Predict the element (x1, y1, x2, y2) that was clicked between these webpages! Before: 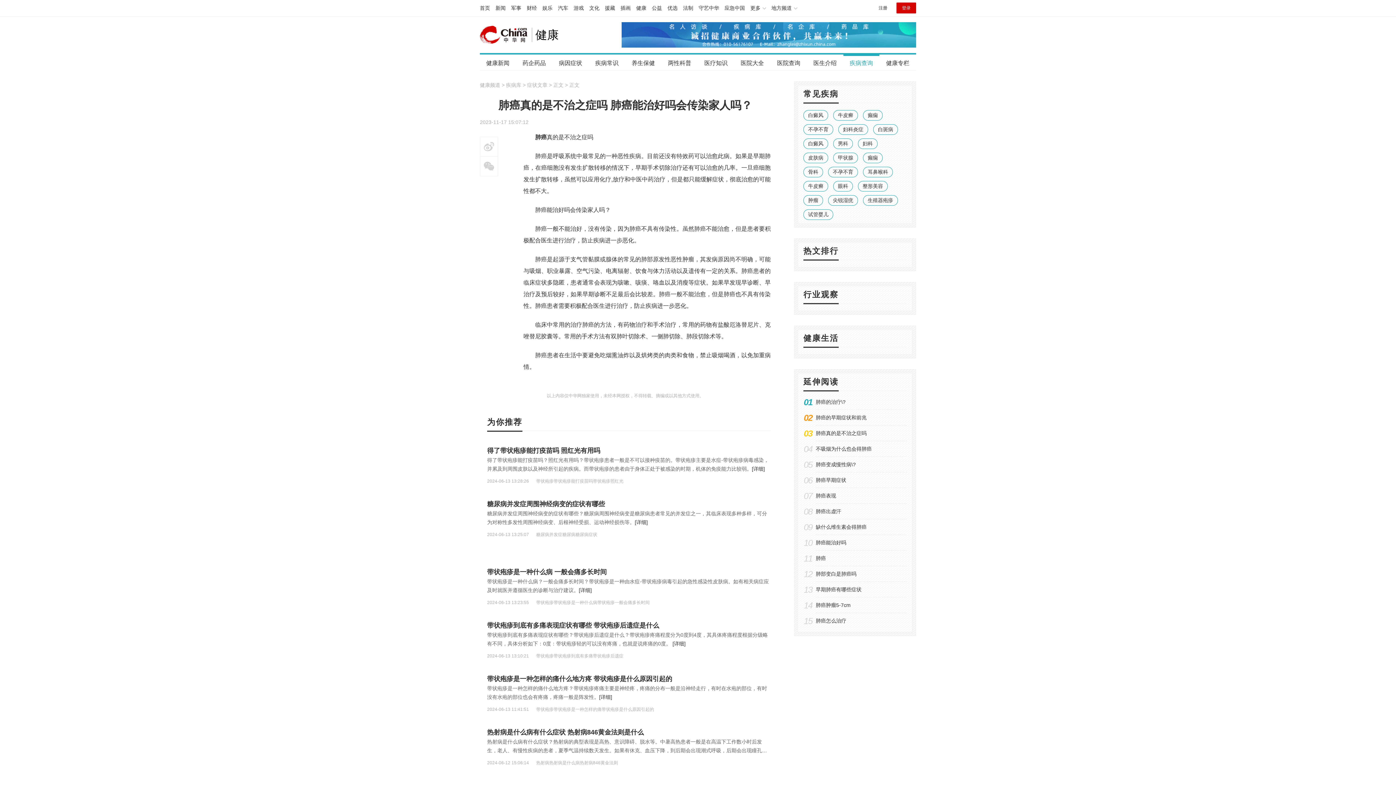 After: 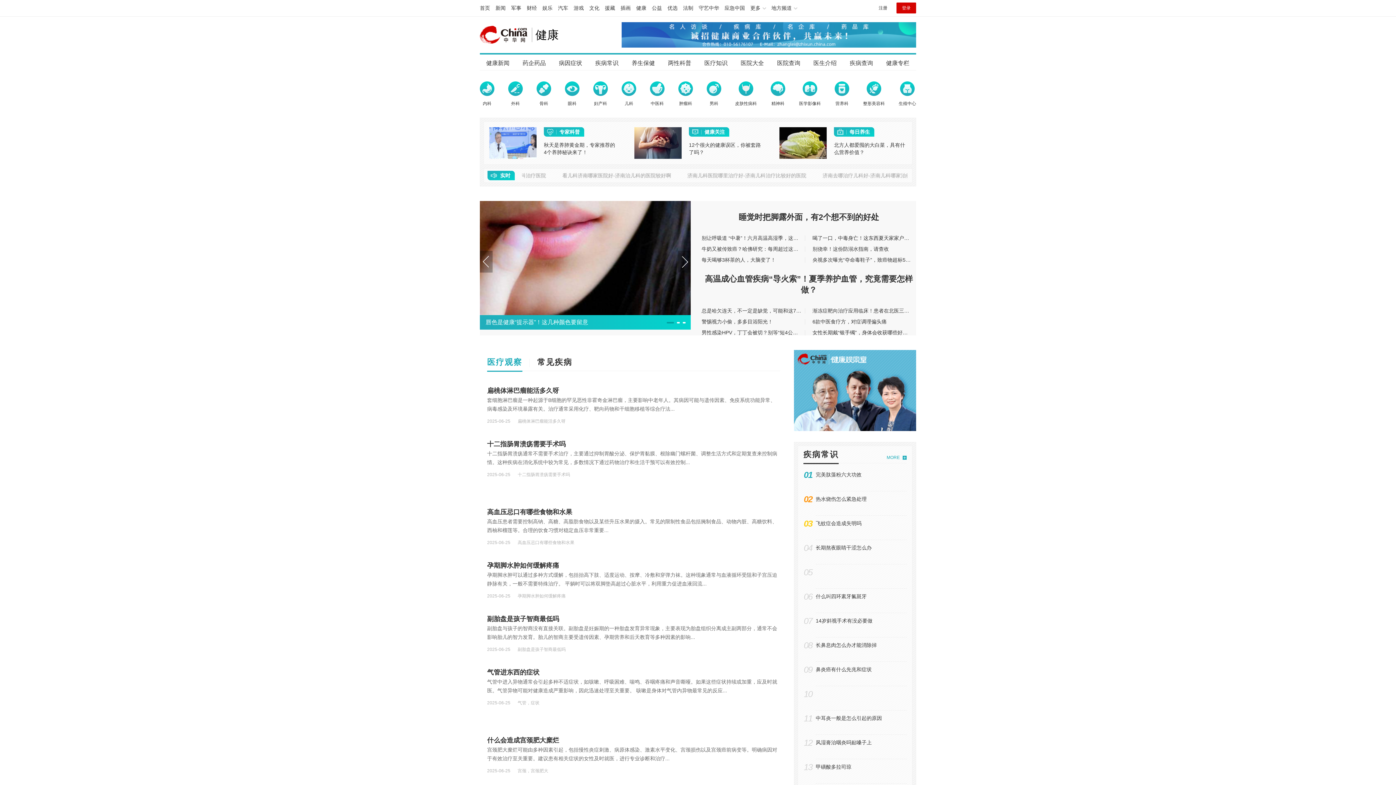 Action: label: 健康 bbox: (480, 16, 558, 53)